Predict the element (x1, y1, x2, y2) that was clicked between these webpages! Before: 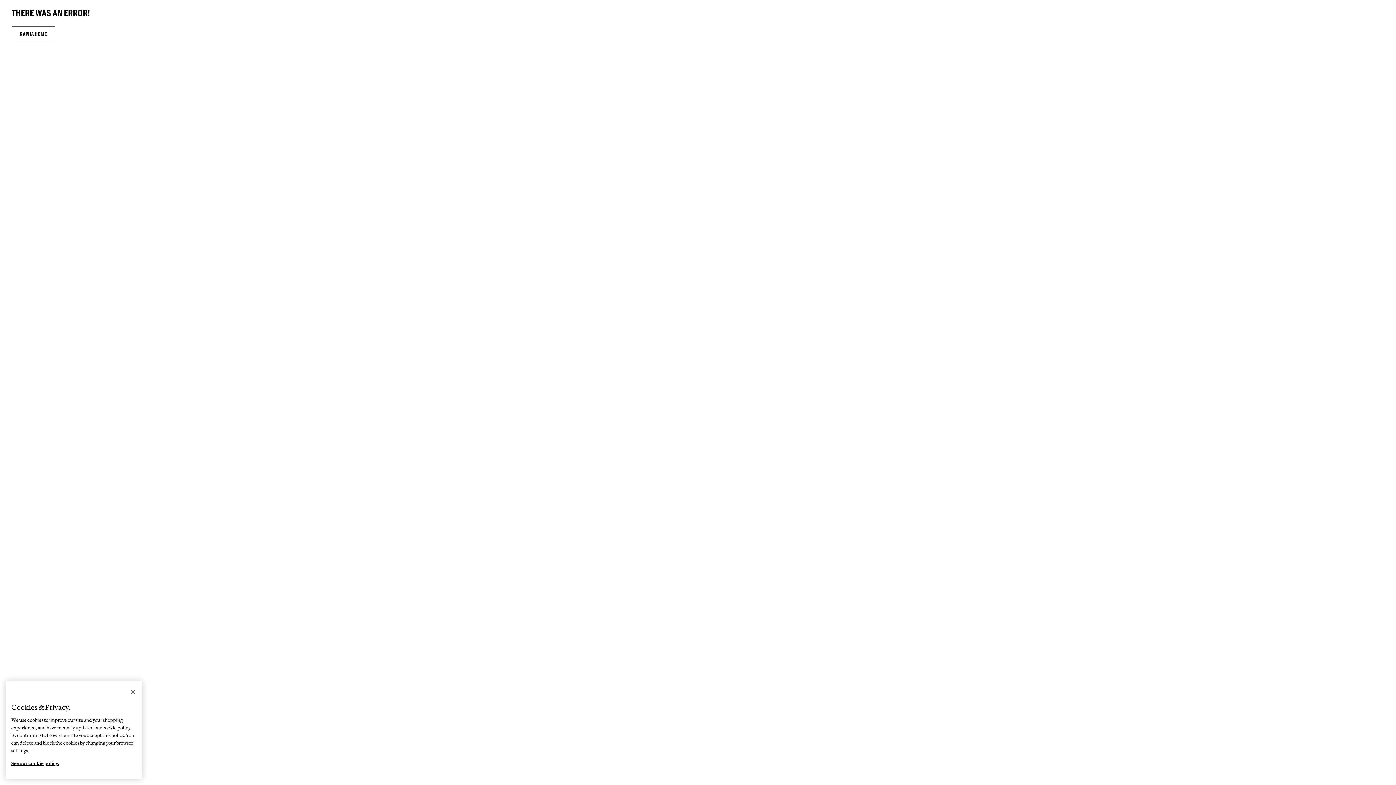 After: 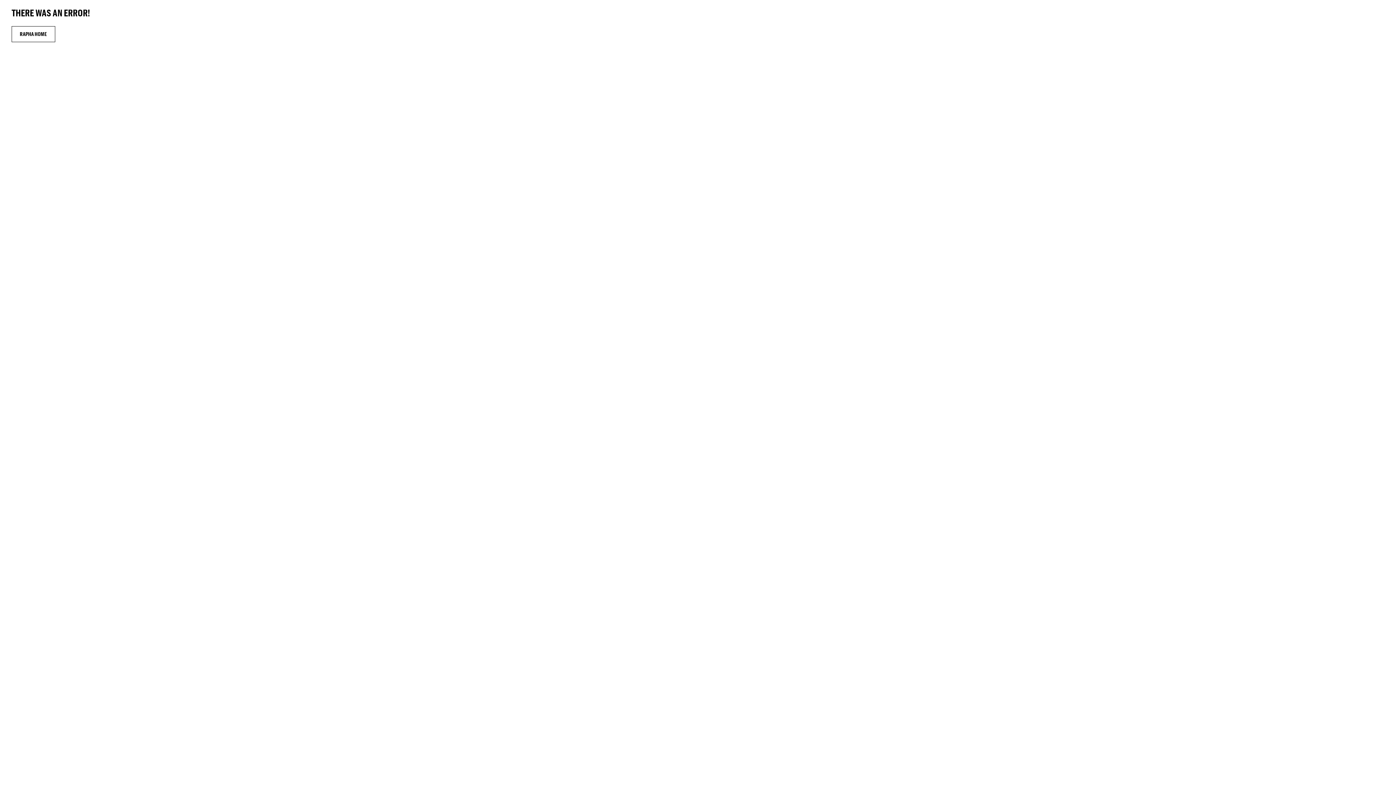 Action: bbox: (11, 26, 55, 42) label: RAPHA HOME